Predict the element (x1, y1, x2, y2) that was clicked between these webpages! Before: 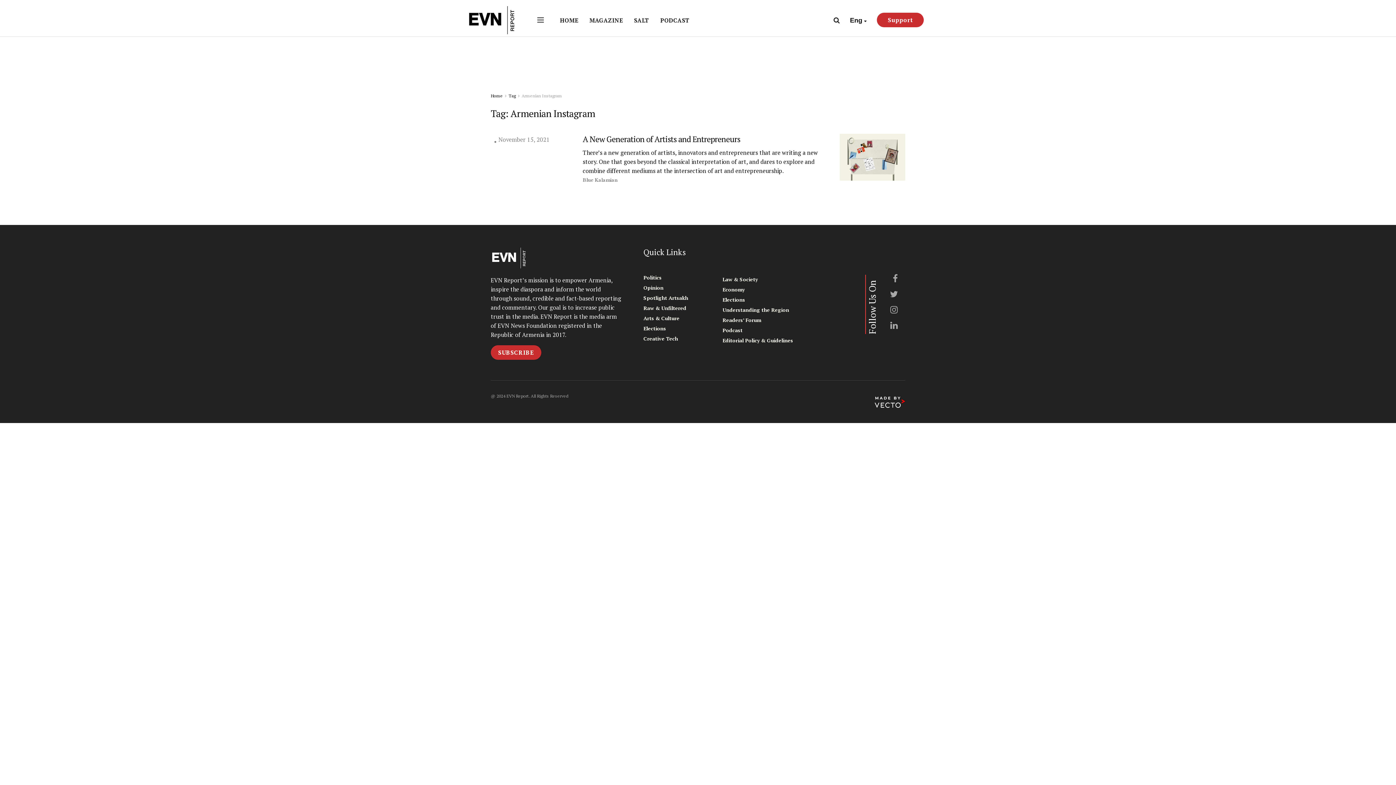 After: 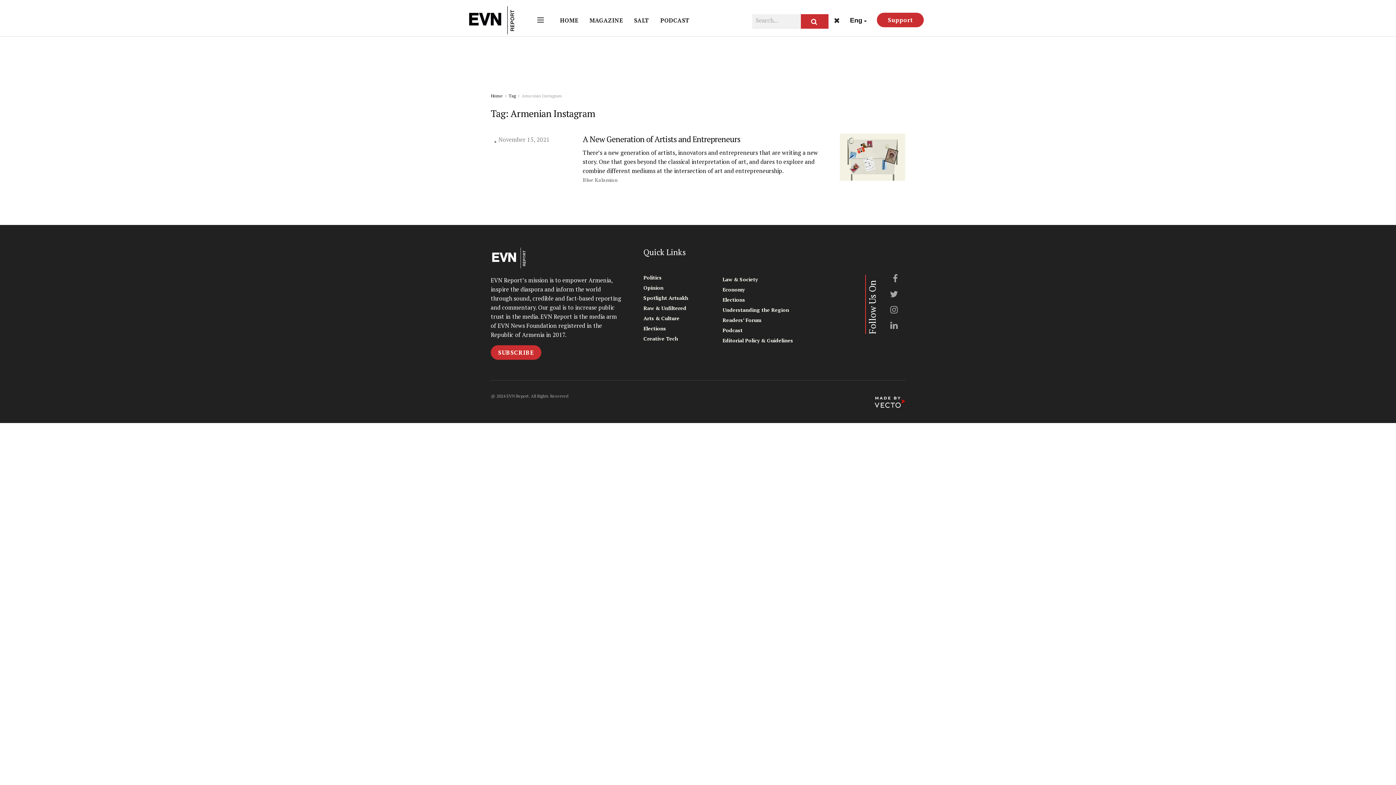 Action: bbox: (833, 10, 840, 29)